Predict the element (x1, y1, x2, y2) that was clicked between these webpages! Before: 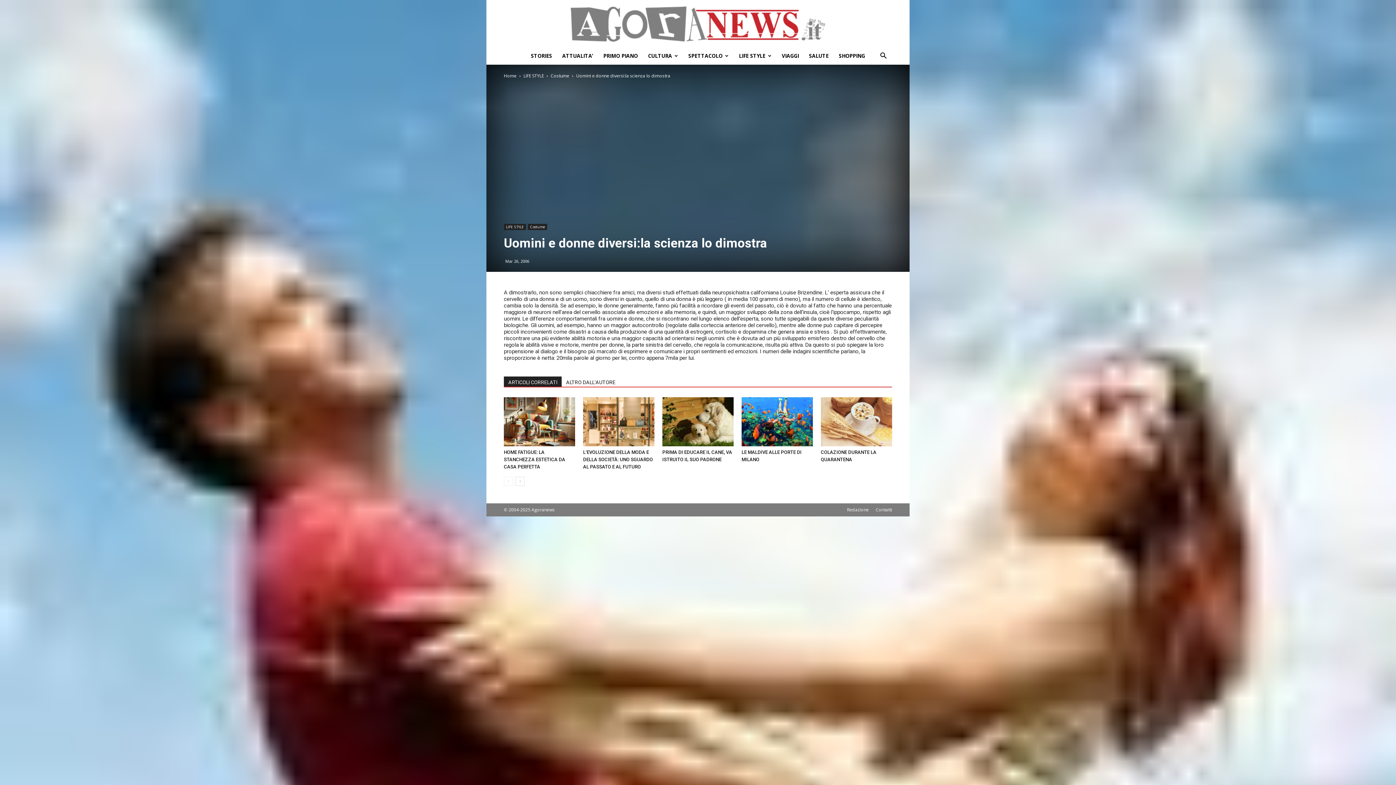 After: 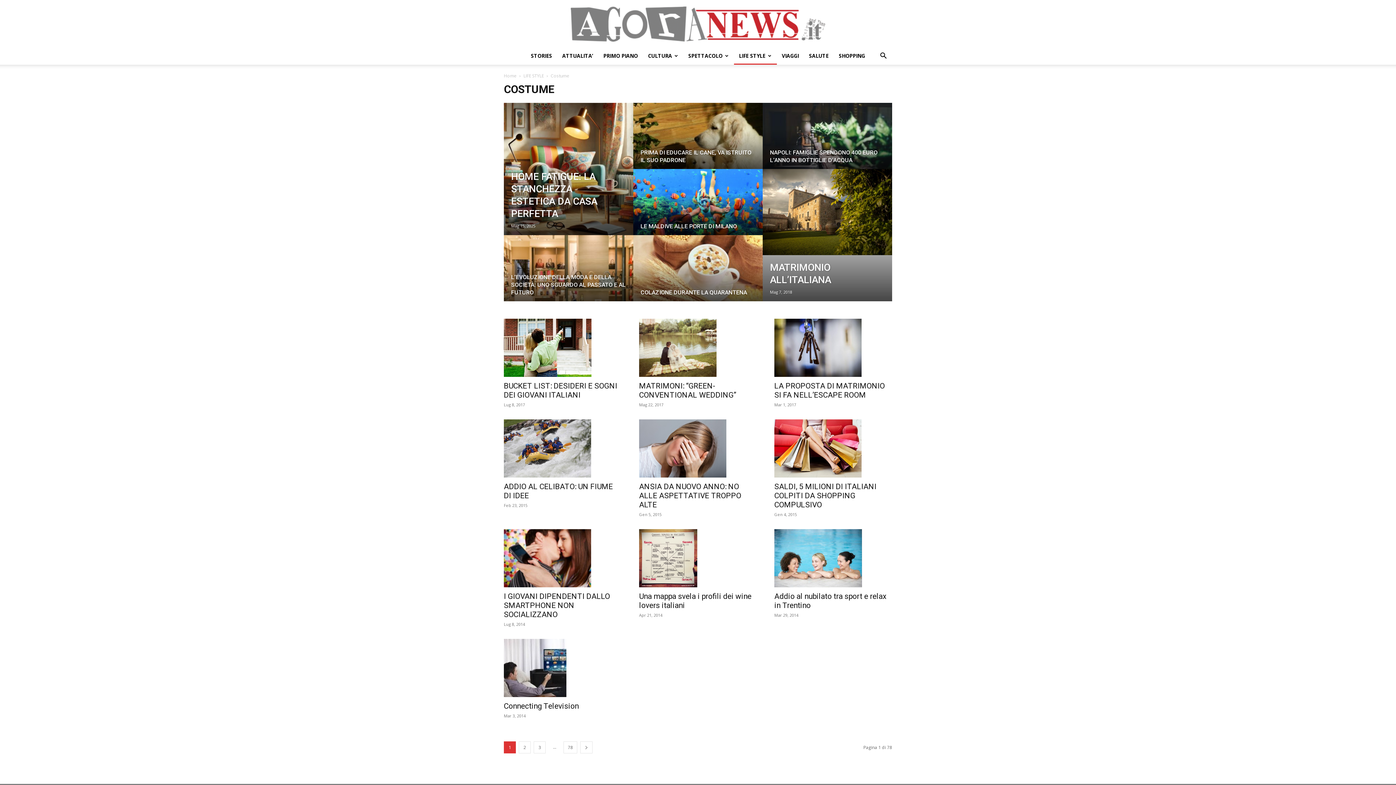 Action: bbox: (550, 72, 569, 78) label: Costume